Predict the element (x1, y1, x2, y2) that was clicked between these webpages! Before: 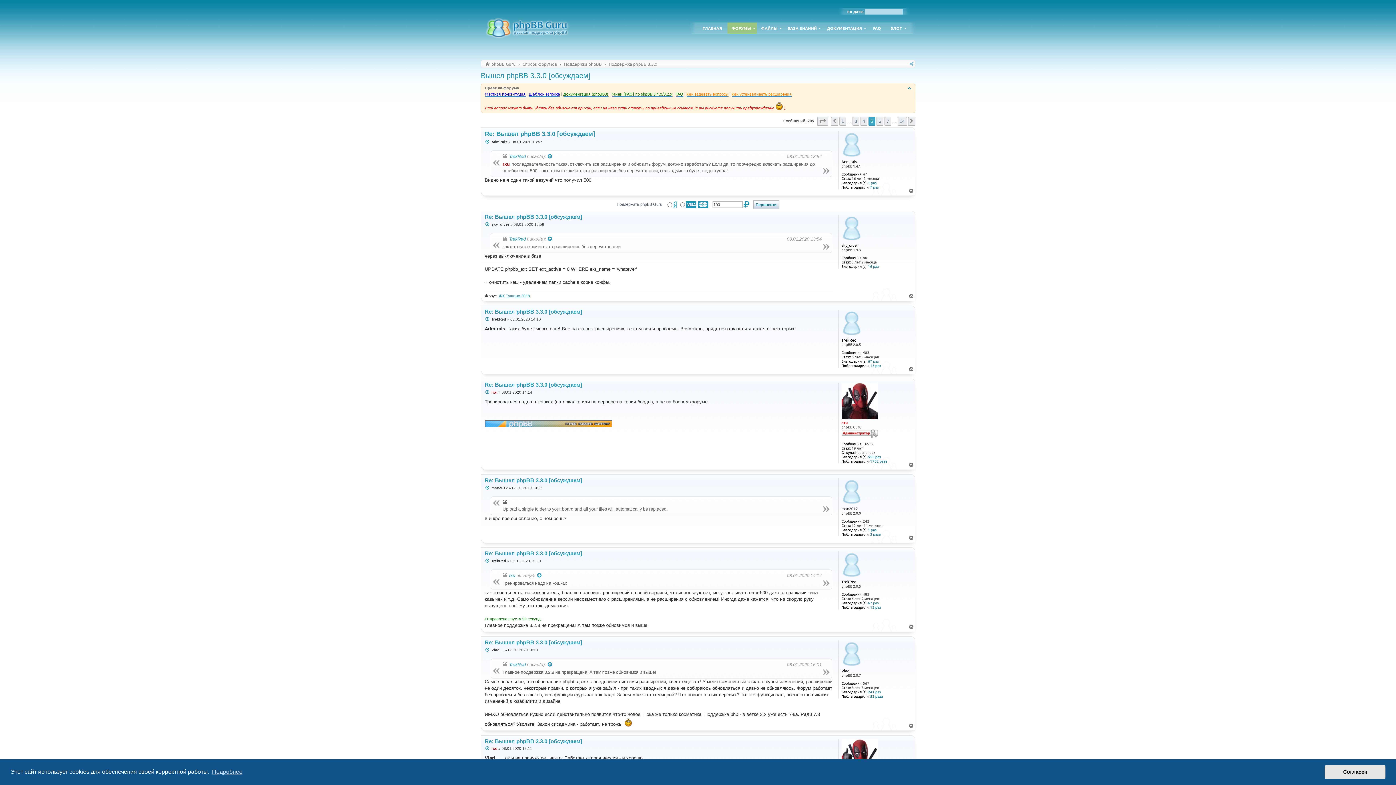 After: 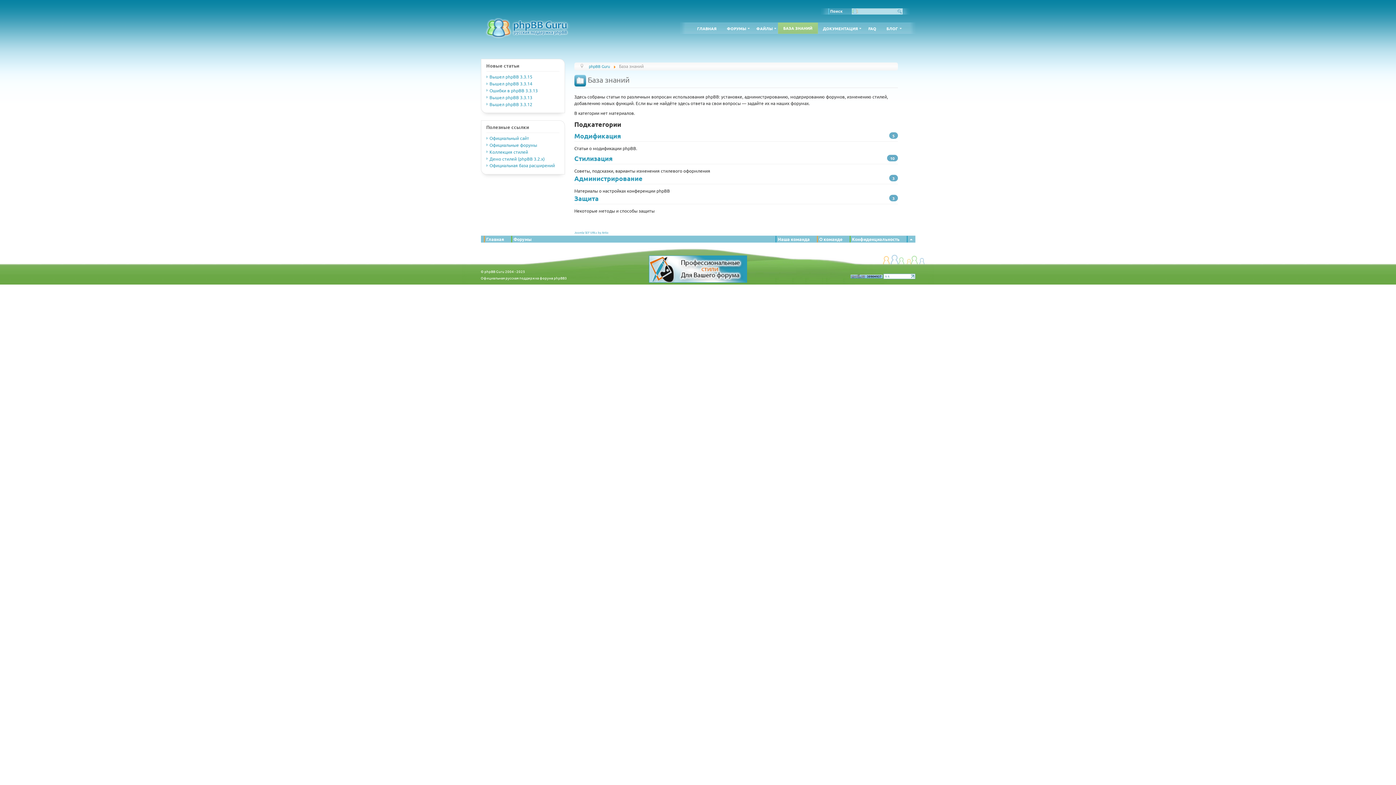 Action: label: БАЗА ЗНАНИЙ bbox: (783, 22, 822, 33)